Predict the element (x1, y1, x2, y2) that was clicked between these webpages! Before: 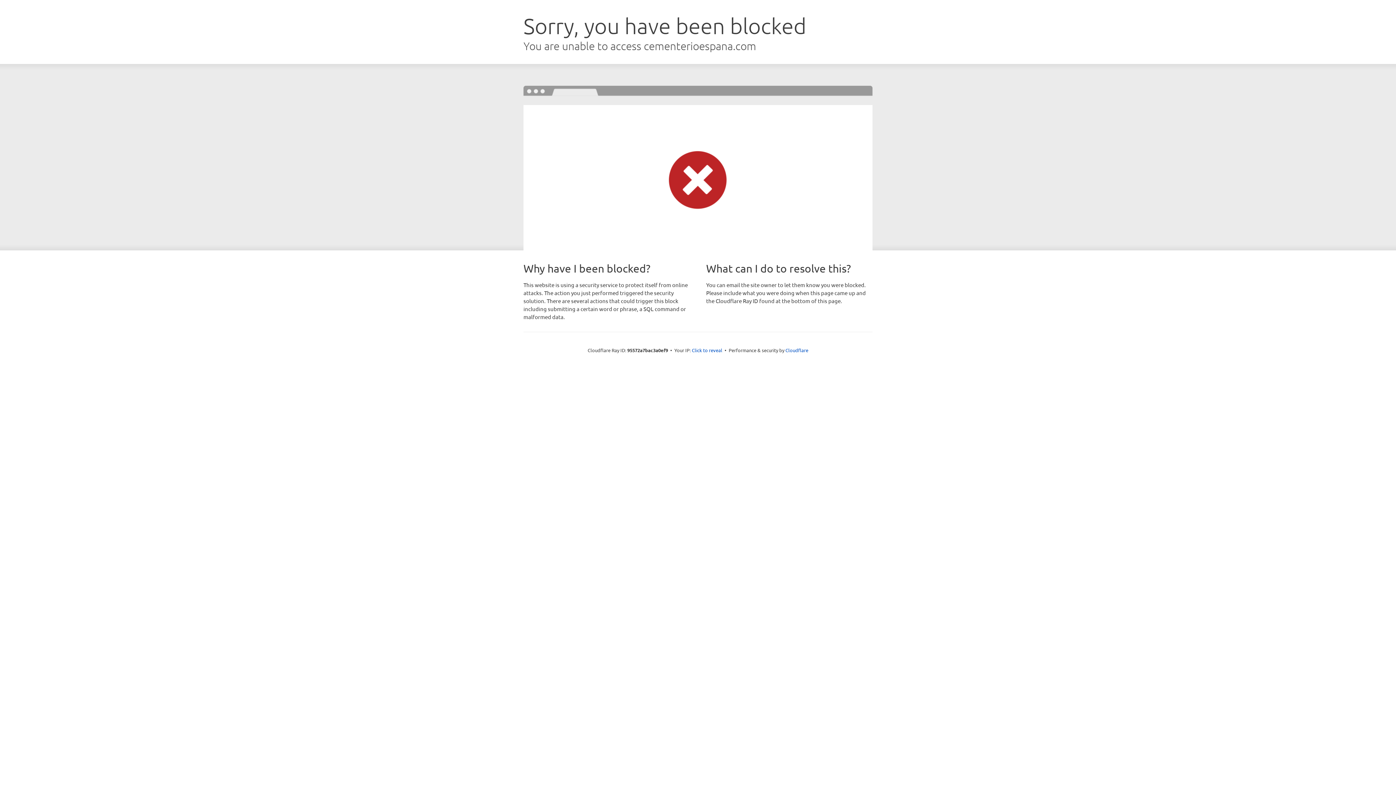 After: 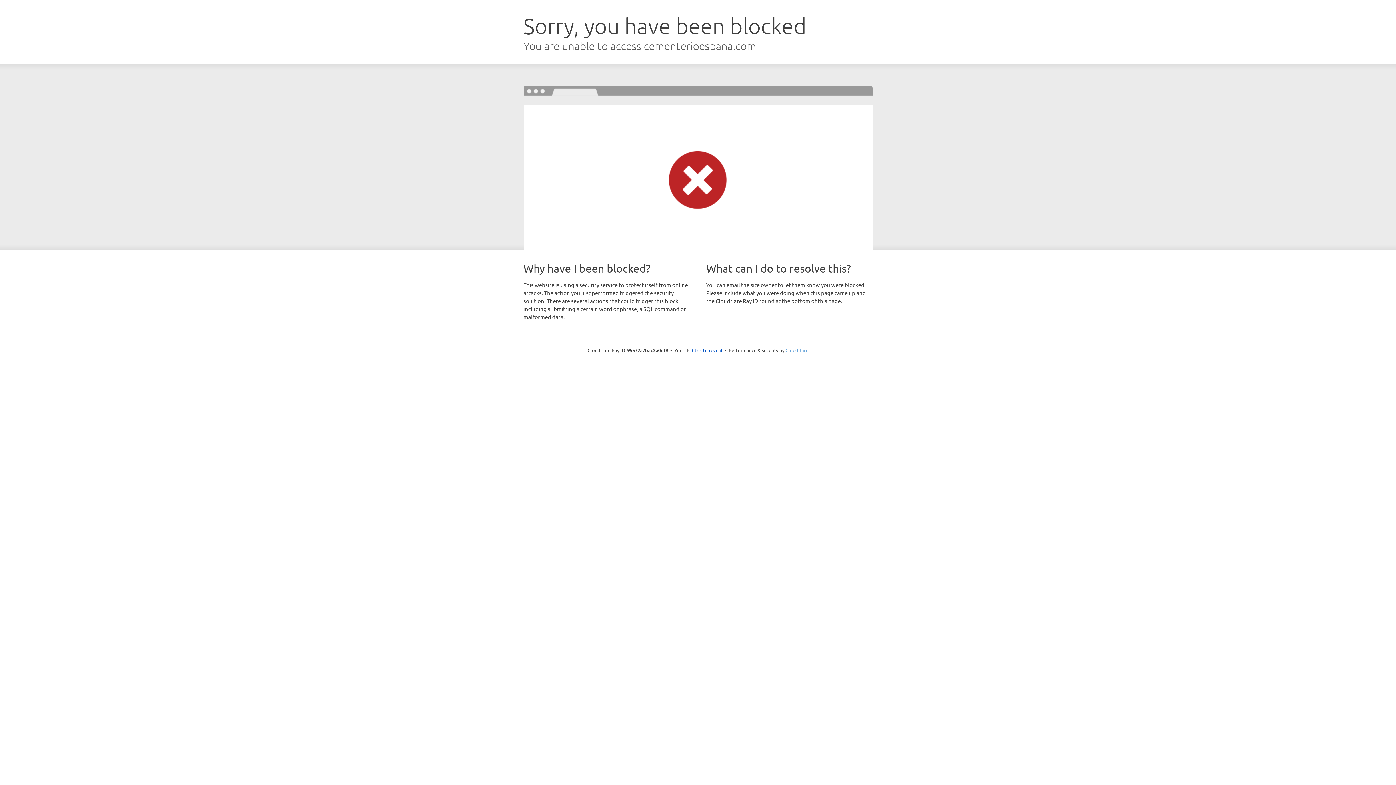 Action: bbox: (785, 347, 808, 353) label: Cloudflare